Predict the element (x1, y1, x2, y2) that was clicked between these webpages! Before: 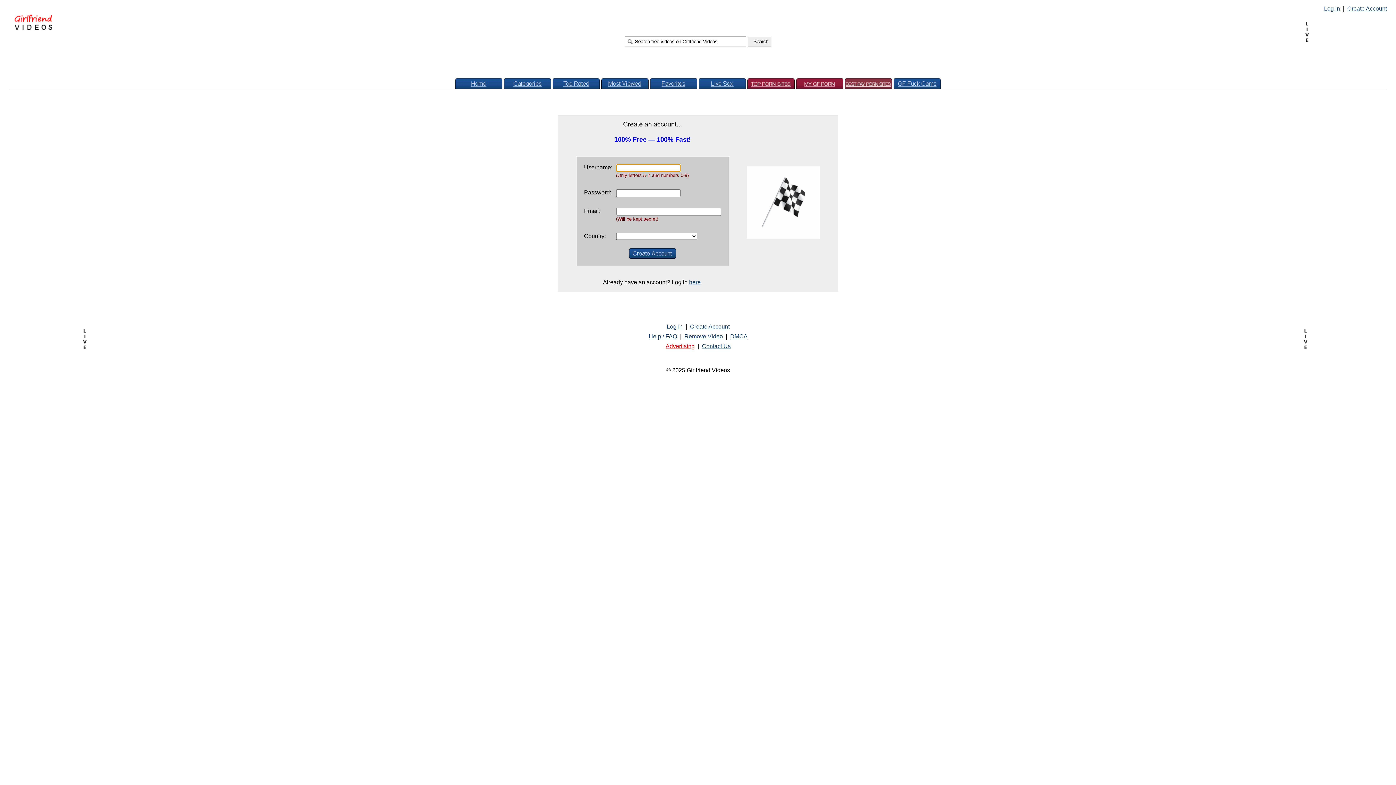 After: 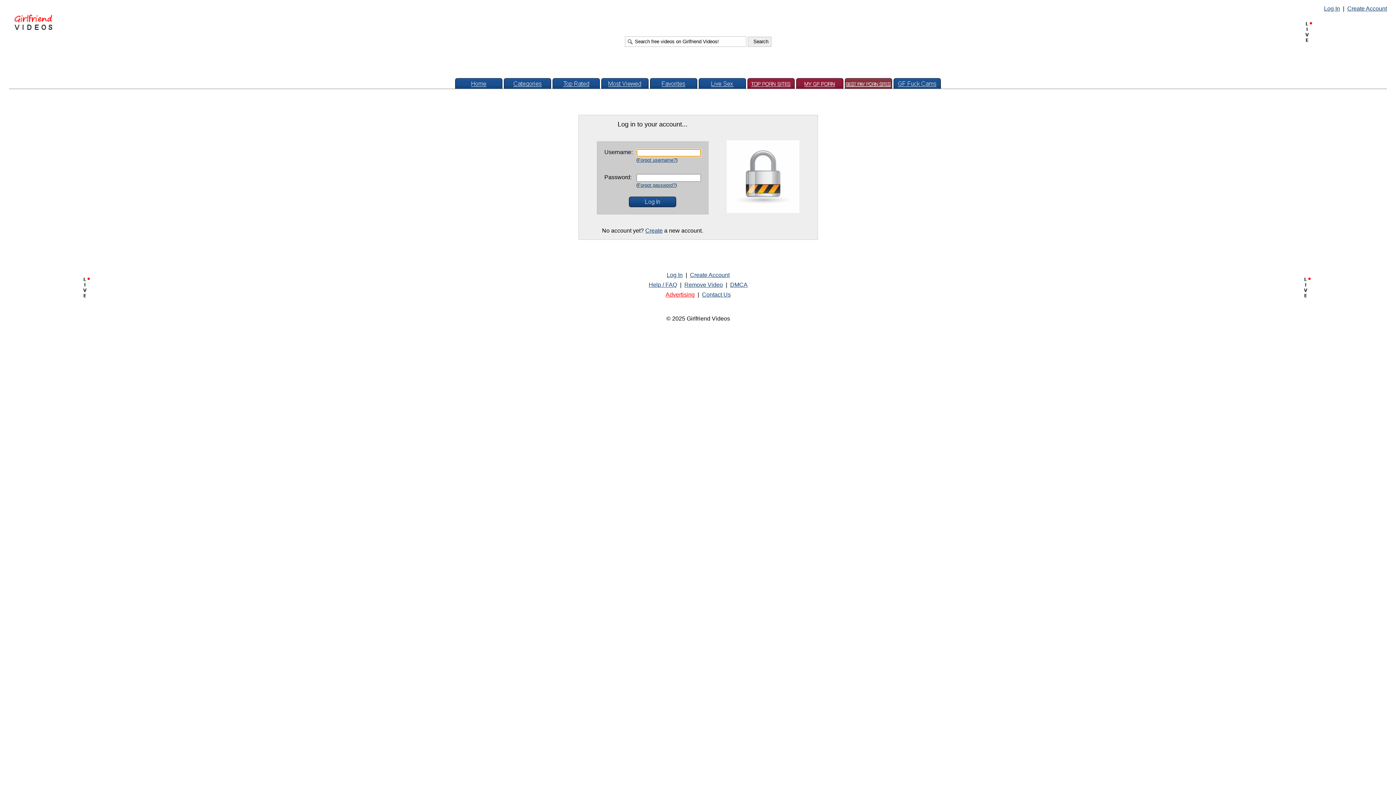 Action: bbox: (666, 323, 682, 329) label: Log In